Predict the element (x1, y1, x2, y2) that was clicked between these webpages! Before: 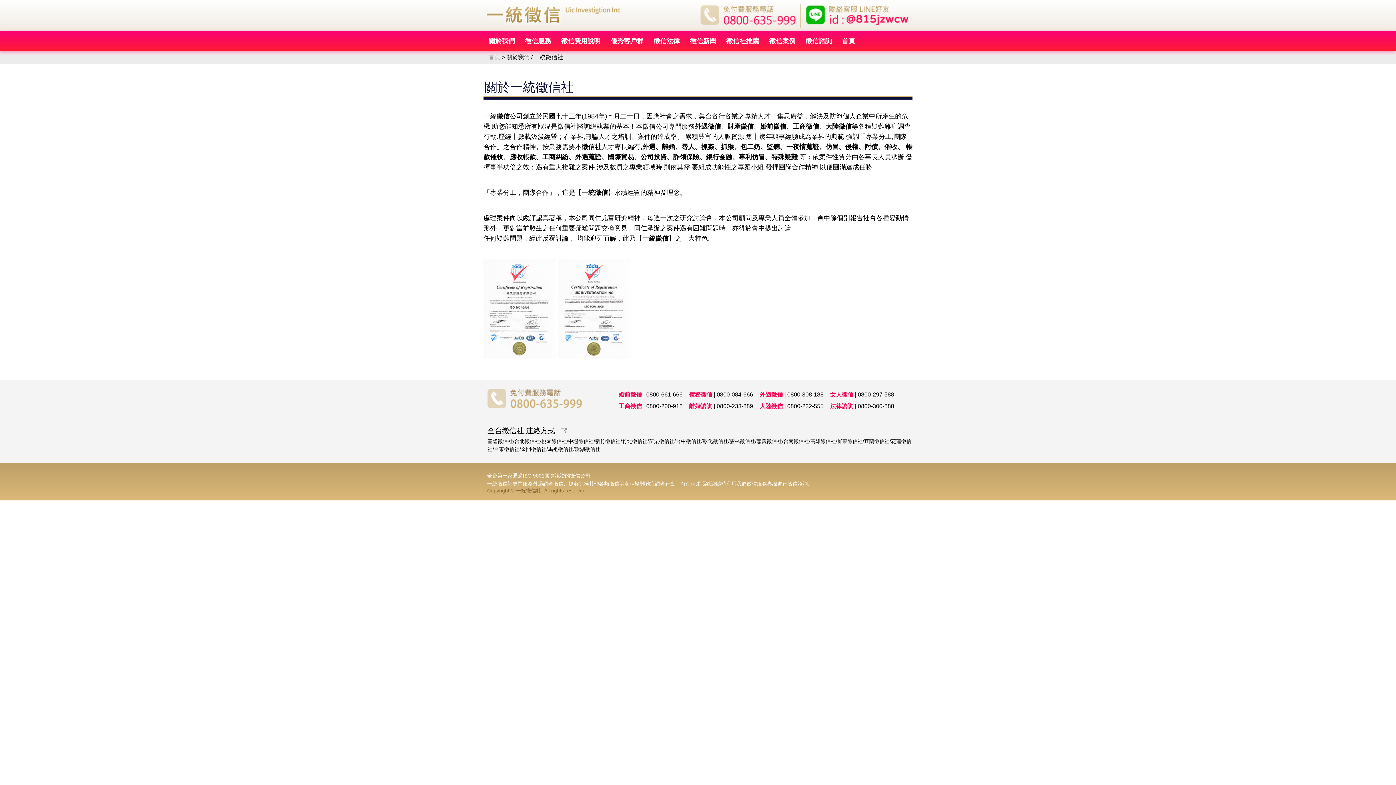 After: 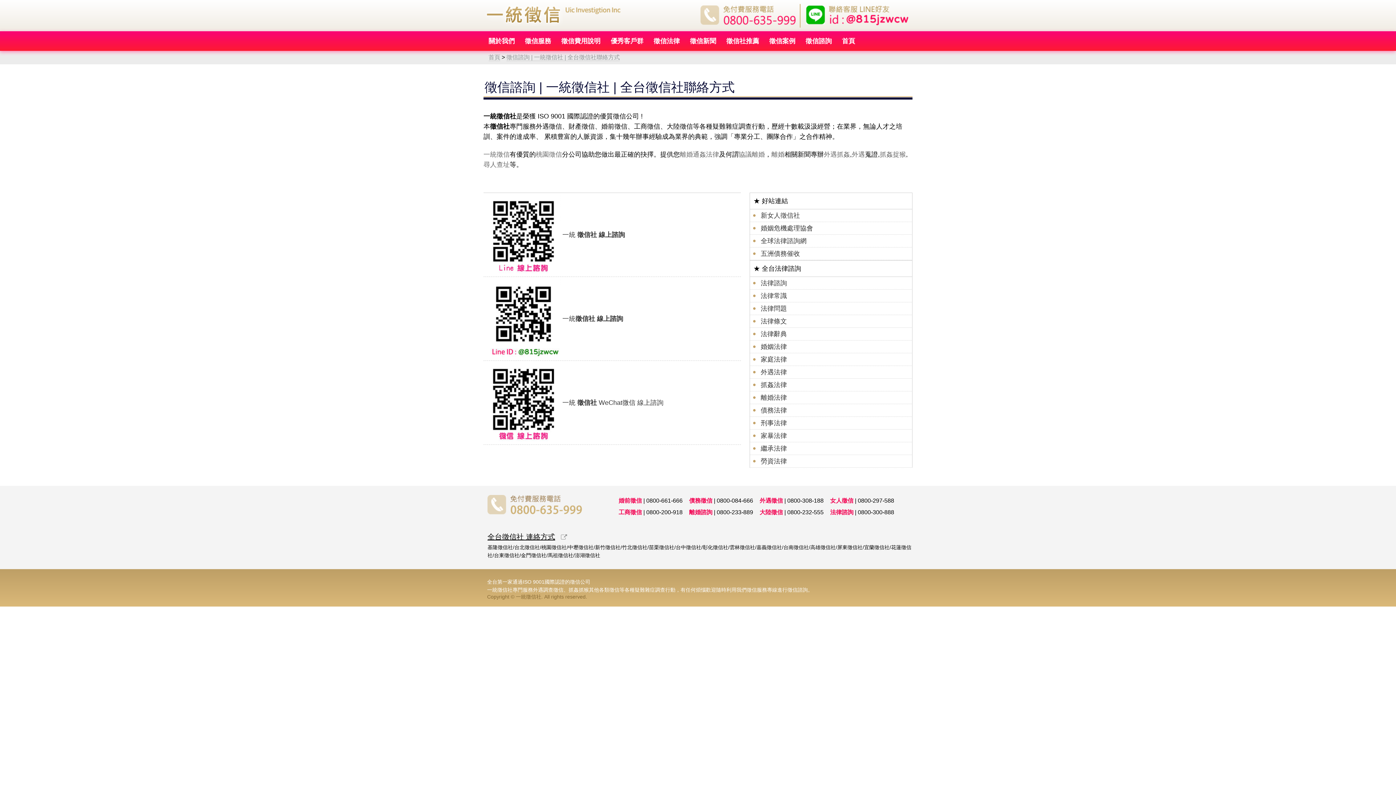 Action: label: 徵信諮詢 bbox: (800, 31, 837, 50)